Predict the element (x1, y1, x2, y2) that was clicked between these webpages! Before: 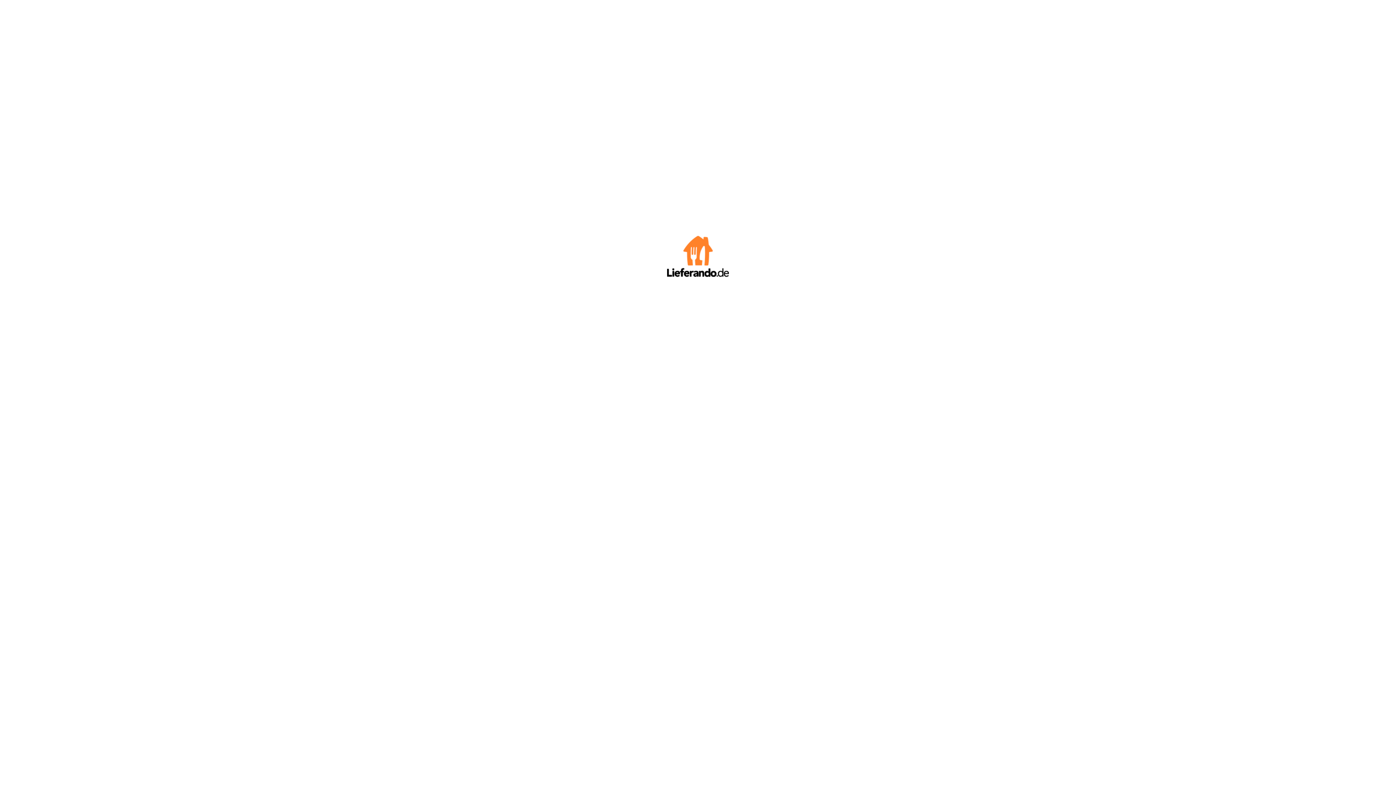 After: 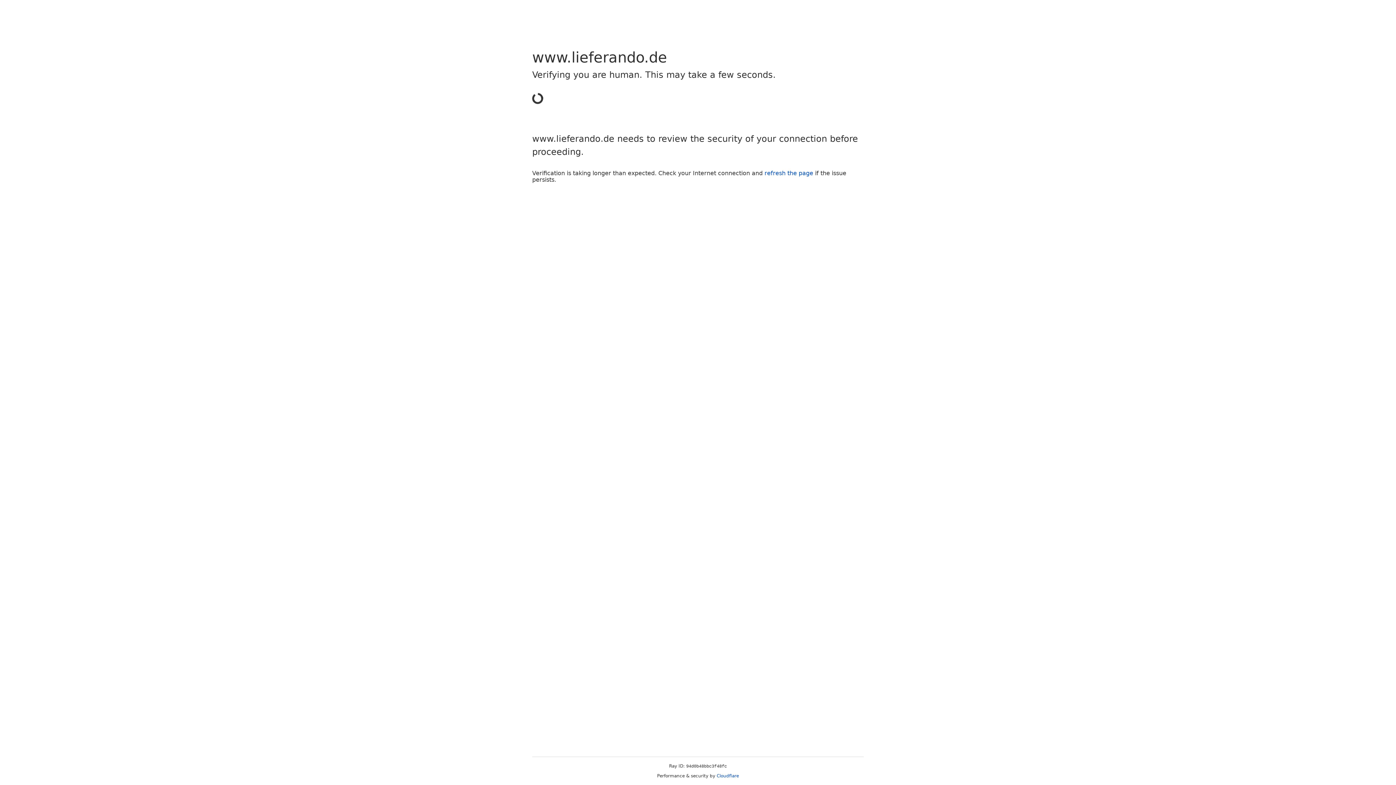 Action: bbox: (667, 272, 729, 278)